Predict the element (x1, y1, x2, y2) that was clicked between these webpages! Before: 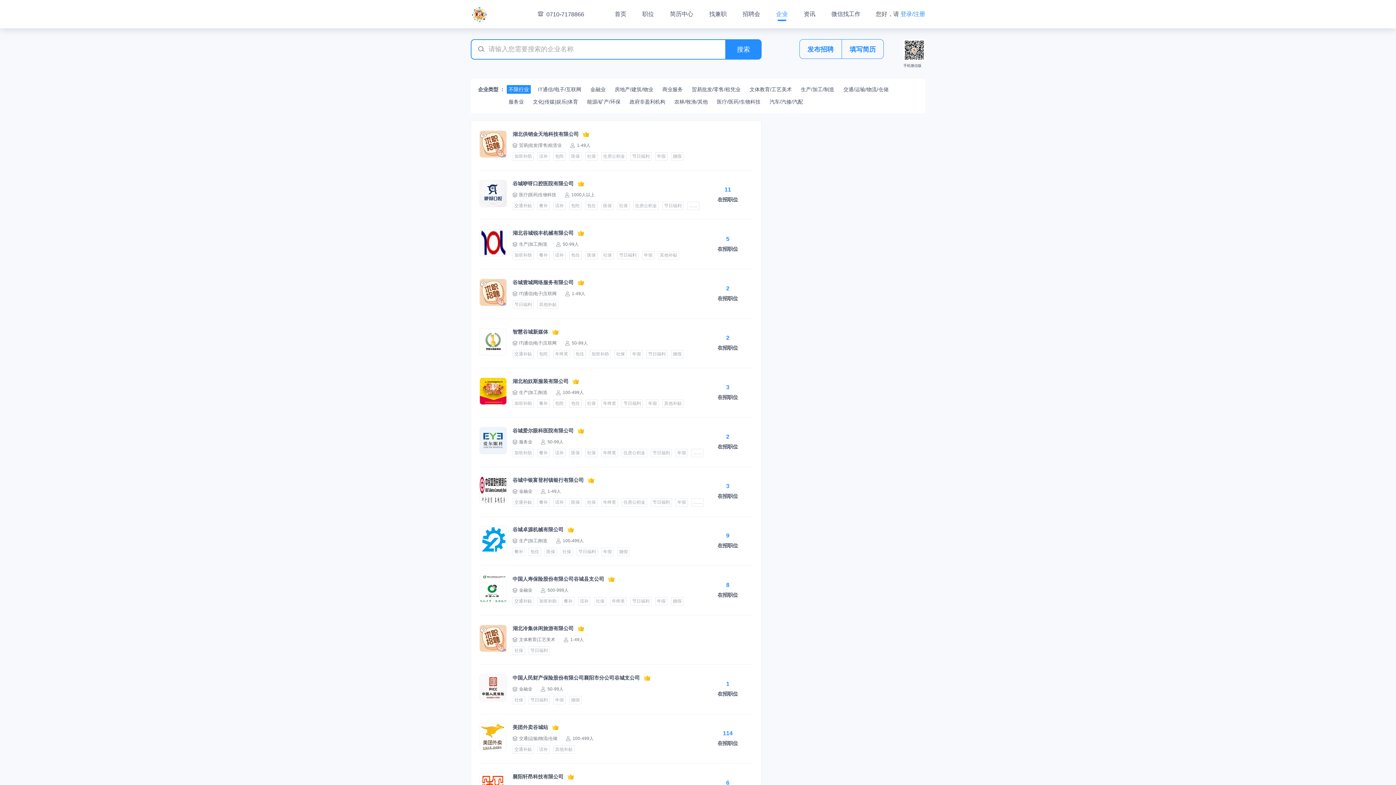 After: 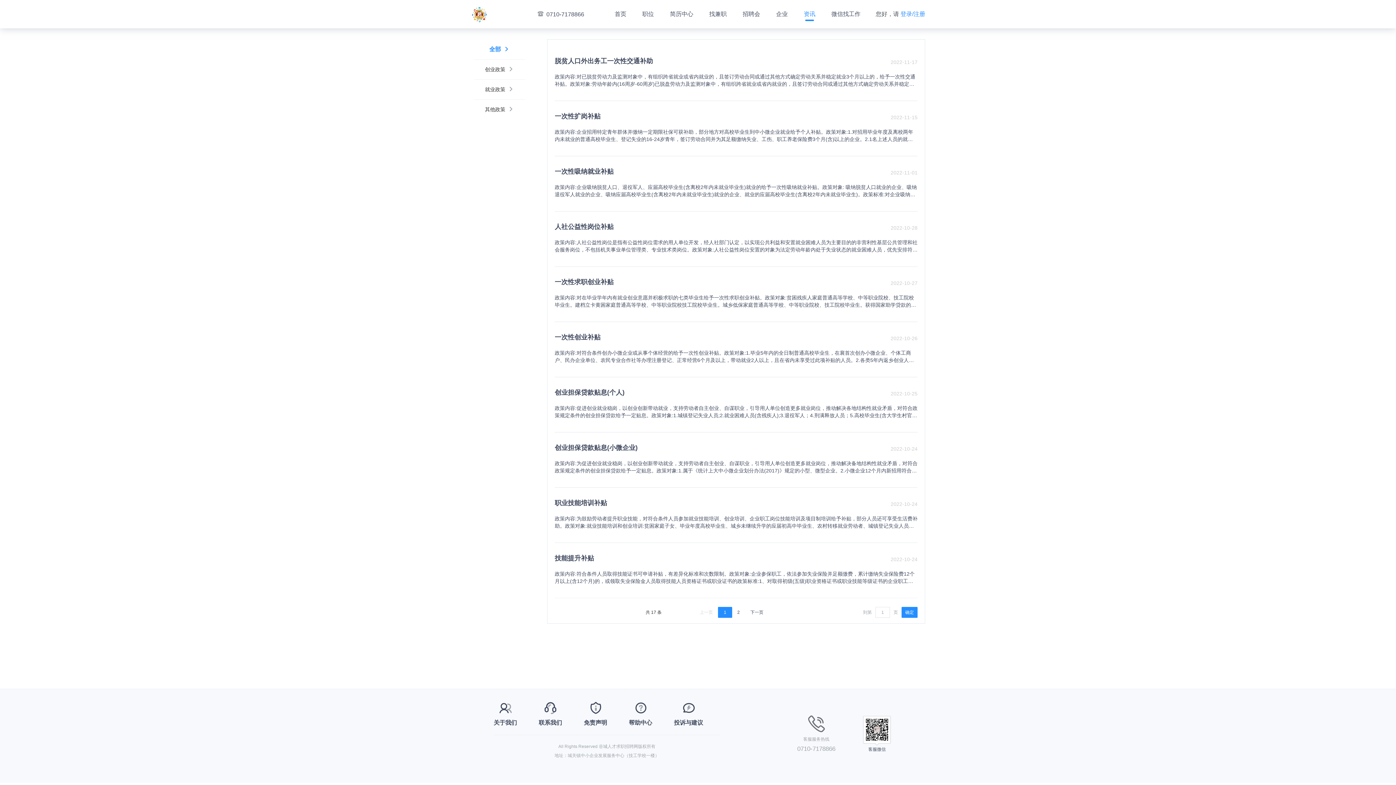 Action: bbox: (804, 0, 815, 28) label: 资讯